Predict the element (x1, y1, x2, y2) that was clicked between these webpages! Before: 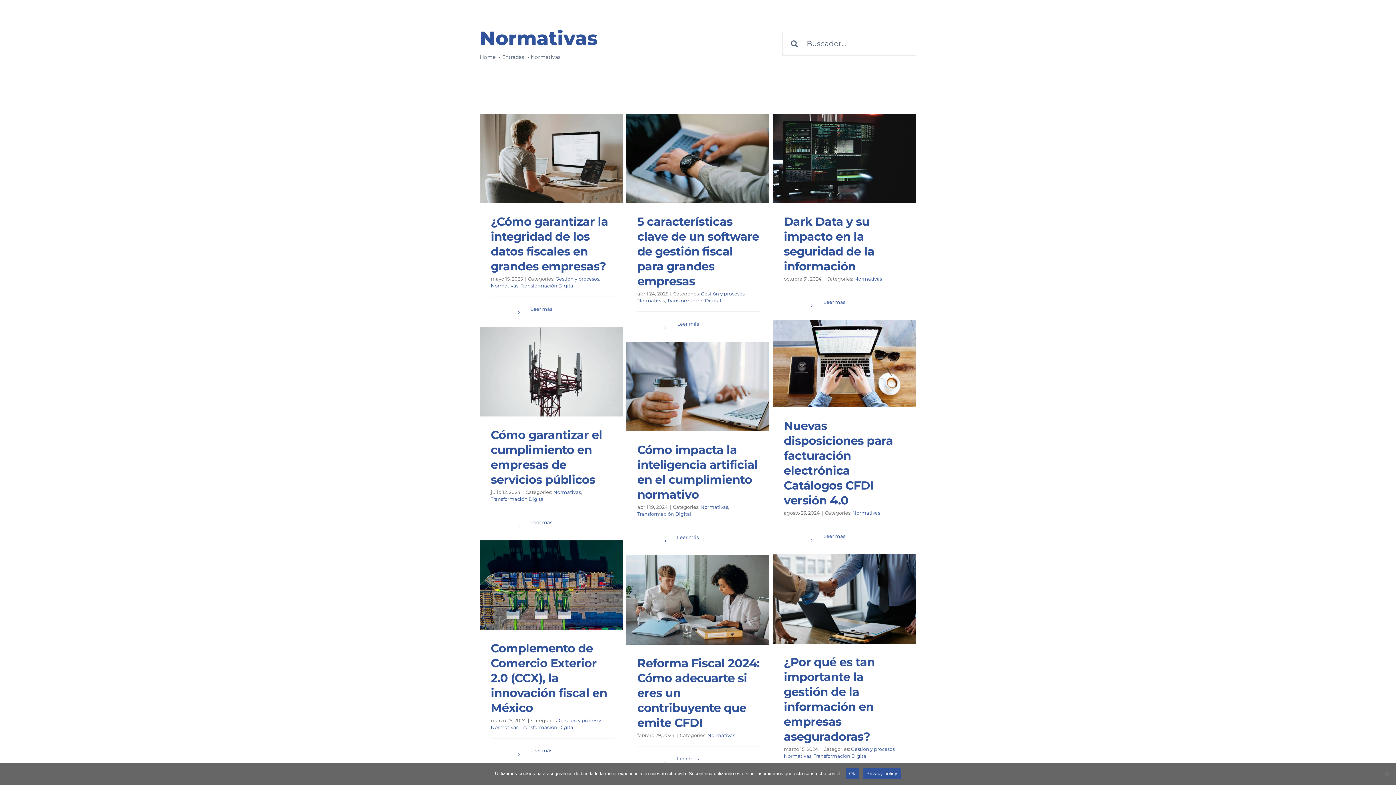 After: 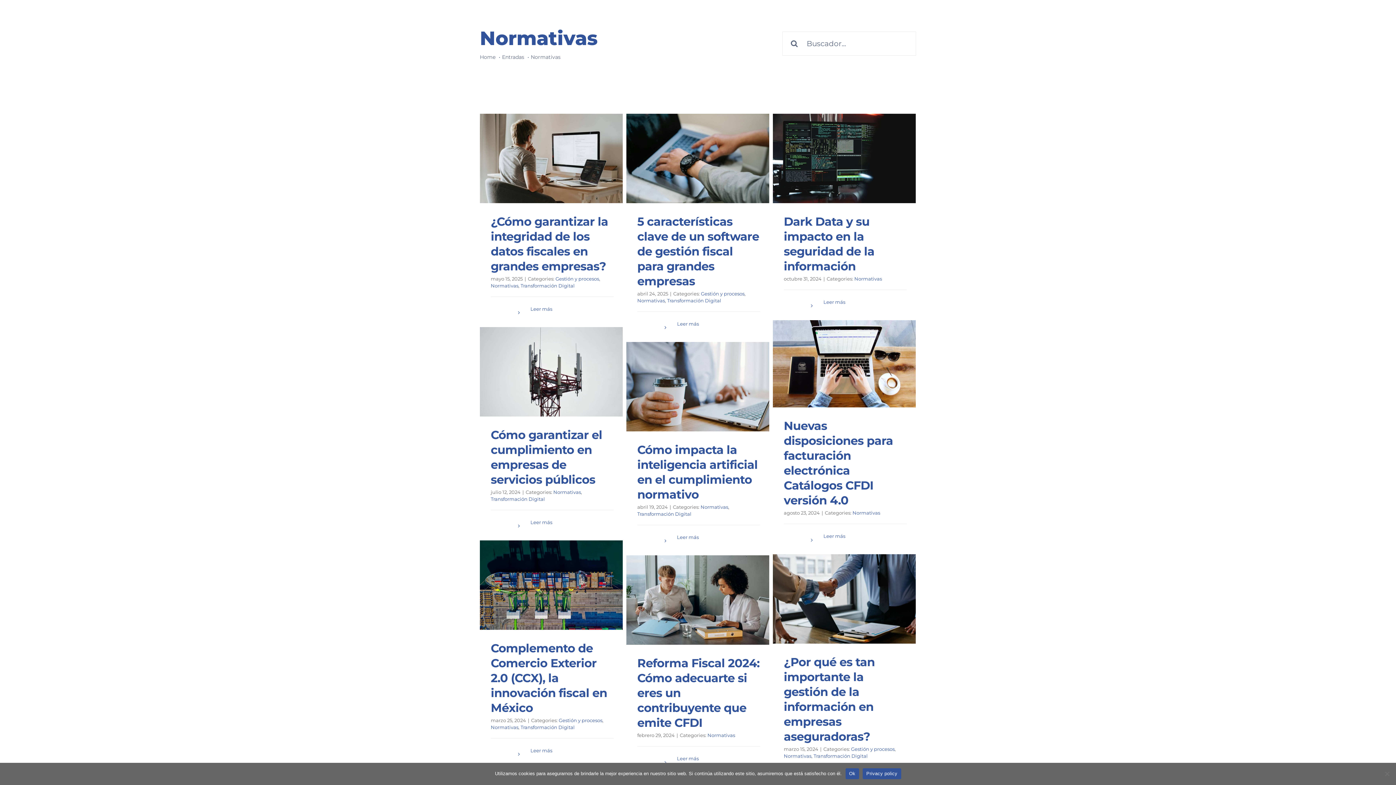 Action: bbox: (707, 732, 735, 738) label: Normativas